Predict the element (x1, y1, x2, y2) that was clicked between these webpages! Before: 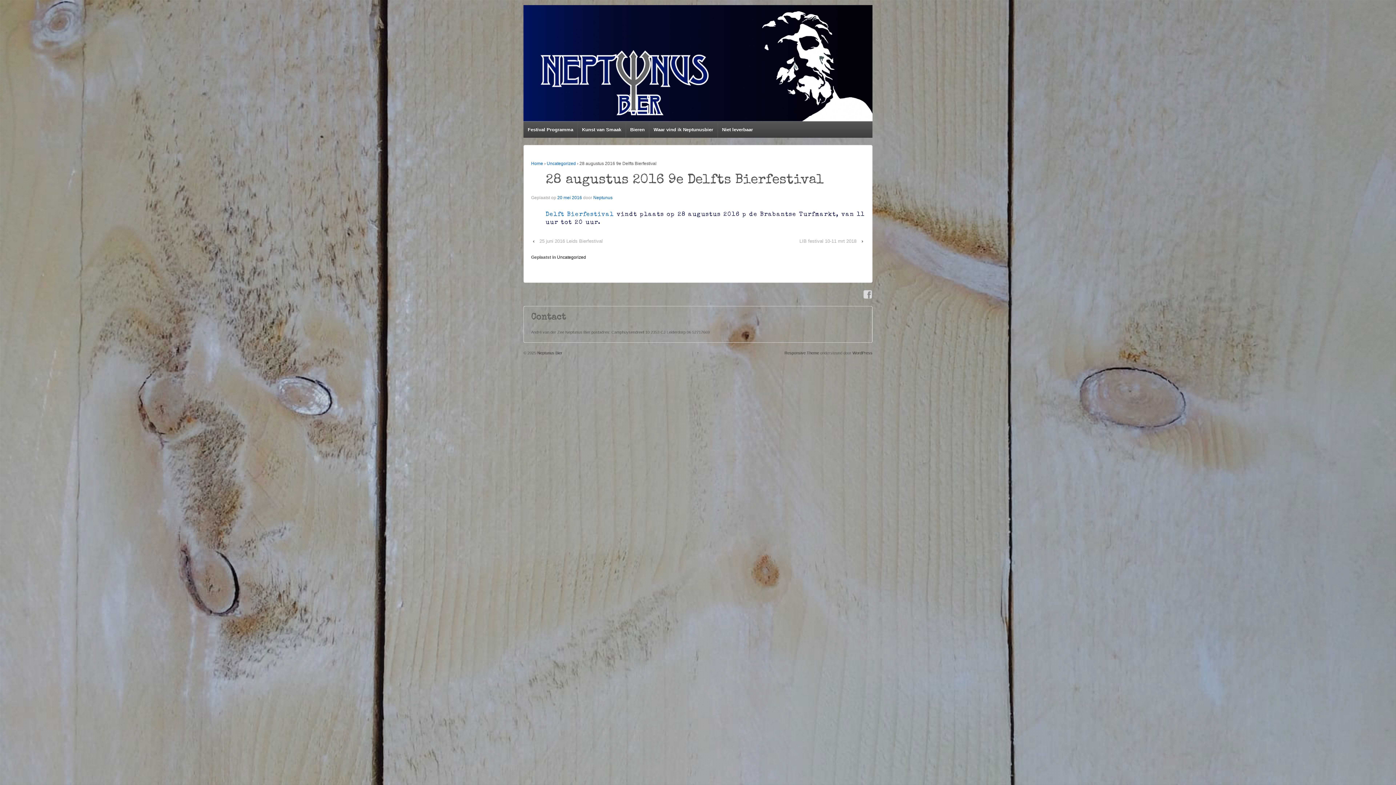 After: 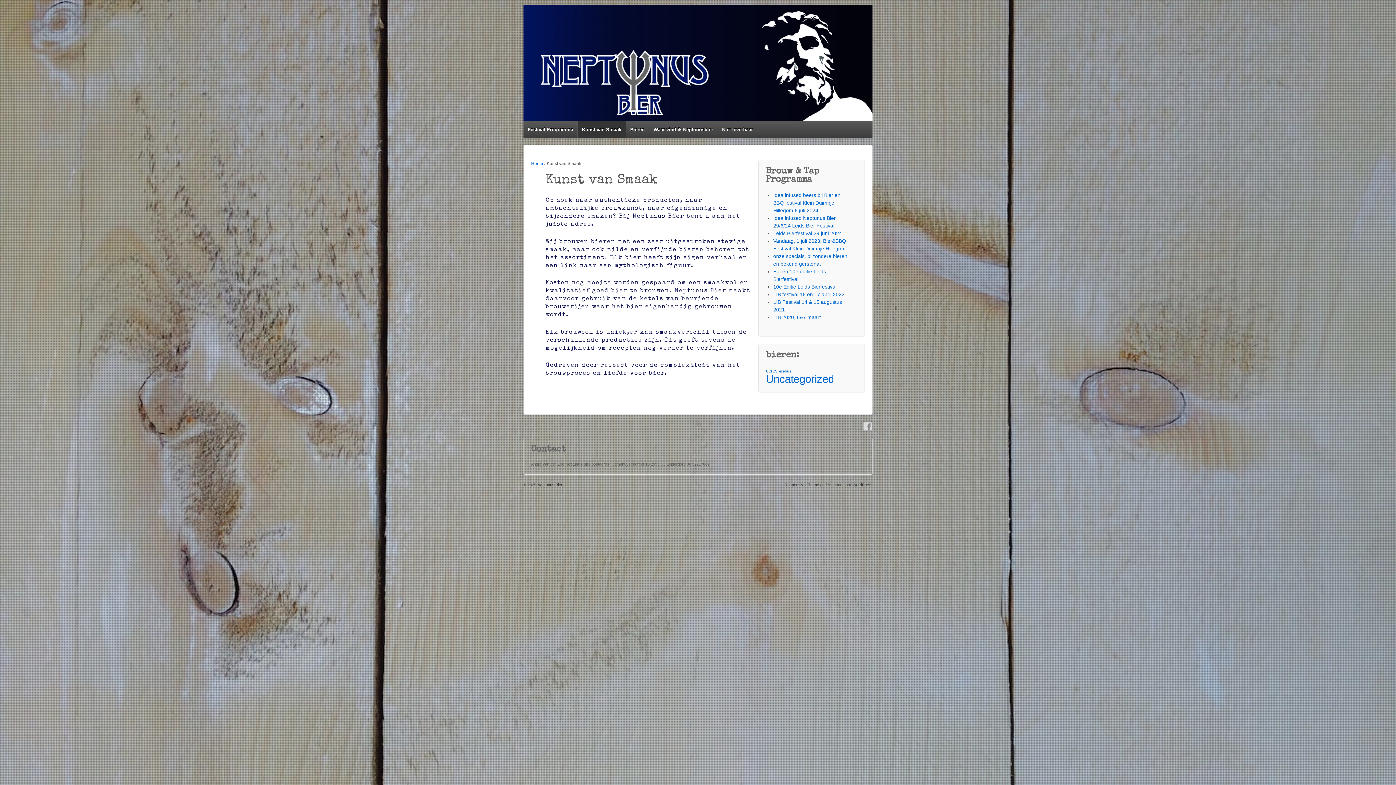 Action: label: Kunst van Smaak bbox: (577, 121, 625, 137)